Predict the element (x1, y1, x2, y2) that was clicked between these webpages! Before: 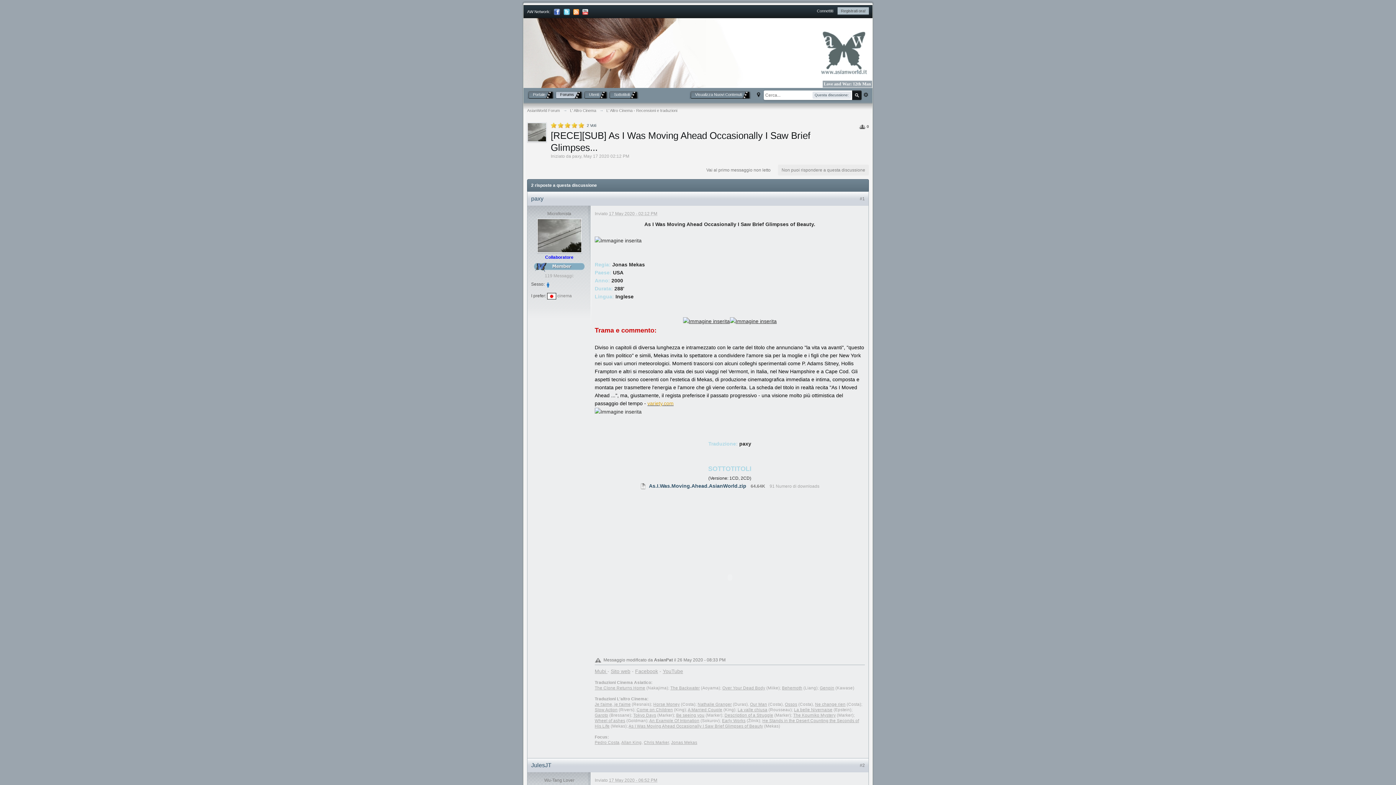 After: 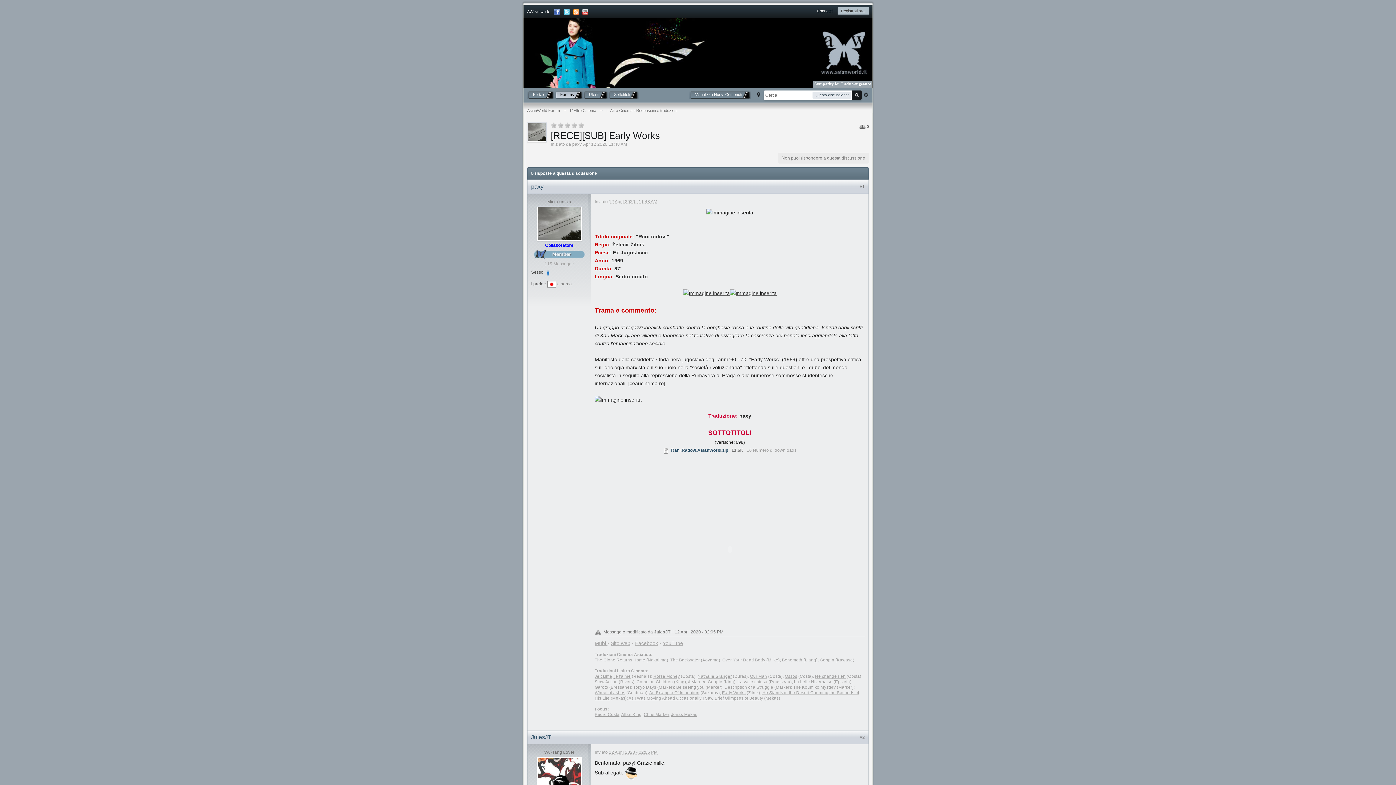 Action: bbox: (722, 718, 745, 723) label: Early Works